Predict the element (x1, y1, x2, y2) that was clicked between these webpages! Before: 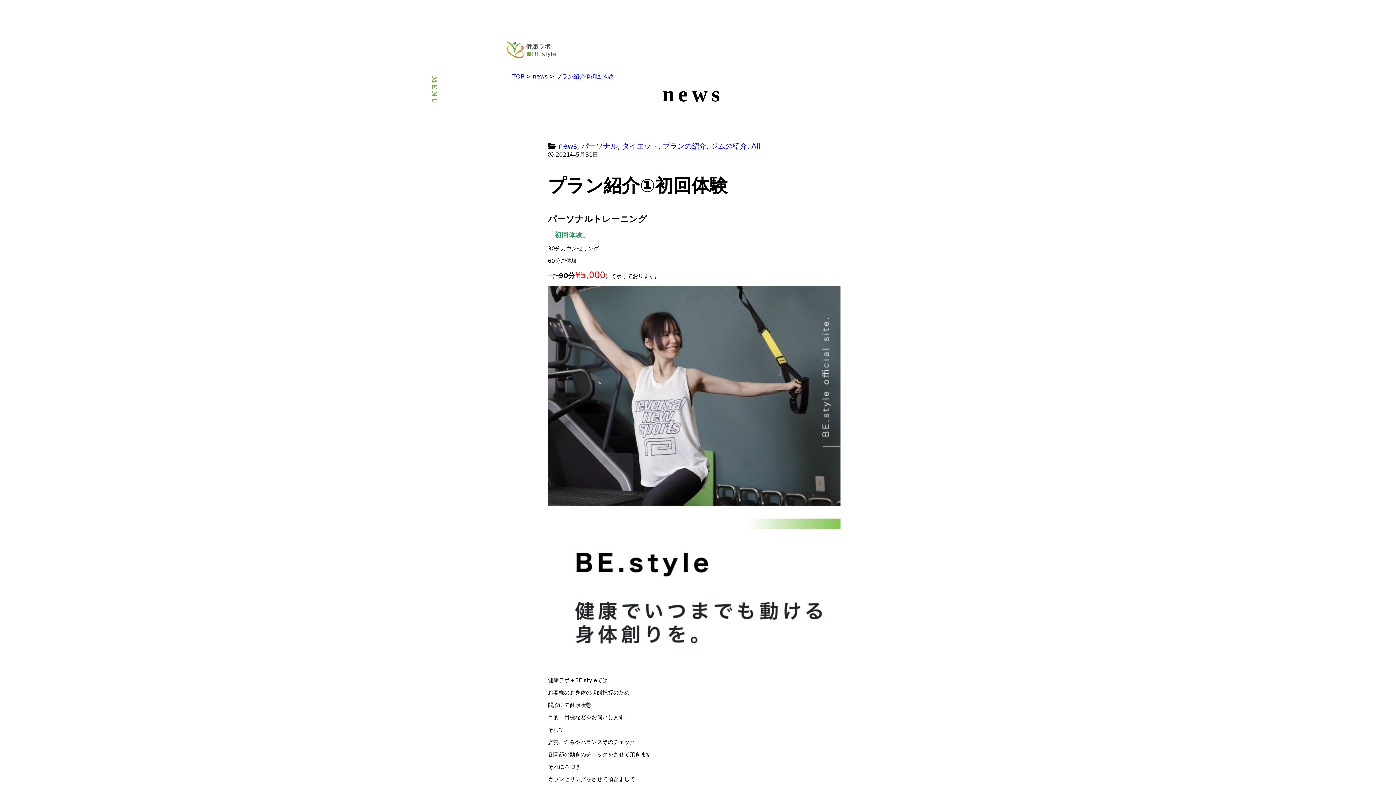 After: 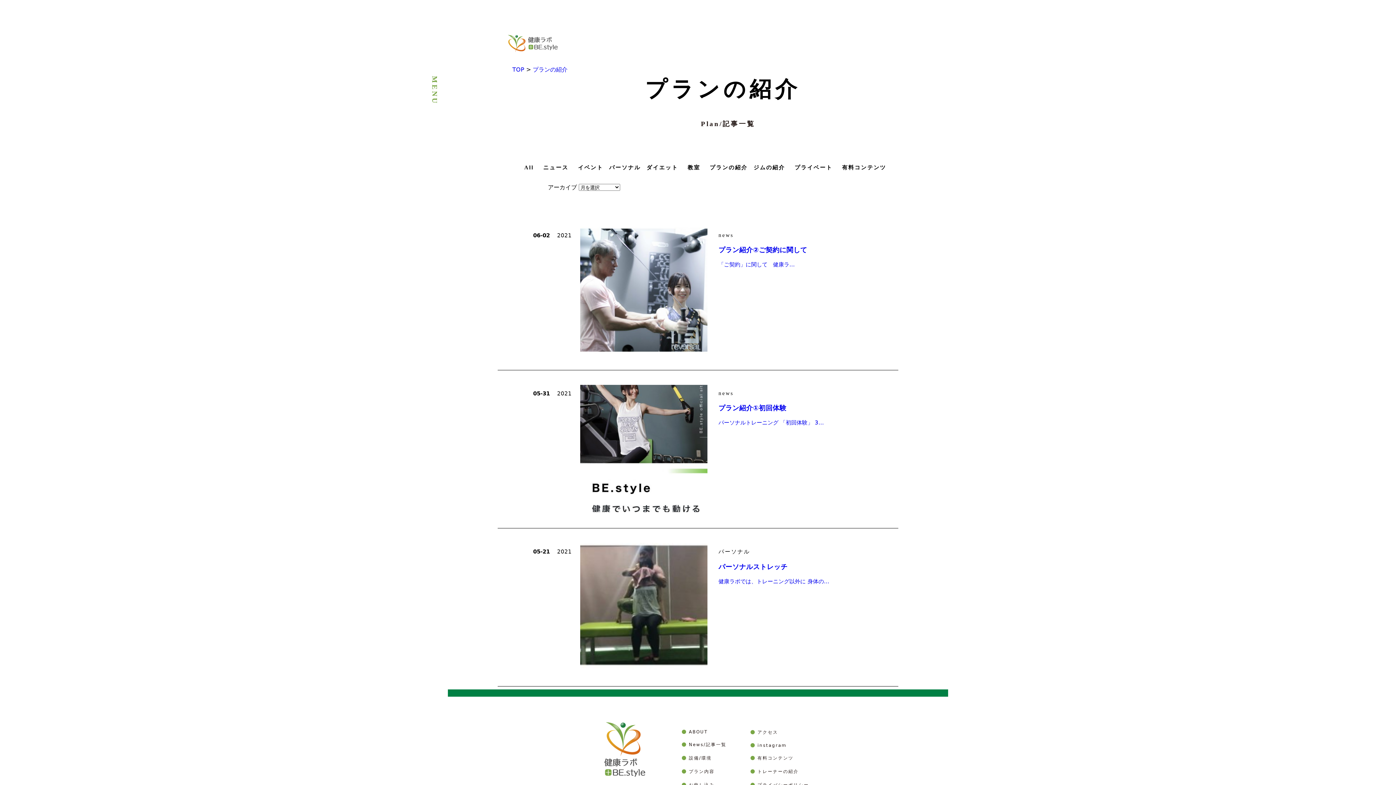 Action: bbox: (662, 141, 706, 150) label: プランの紹介